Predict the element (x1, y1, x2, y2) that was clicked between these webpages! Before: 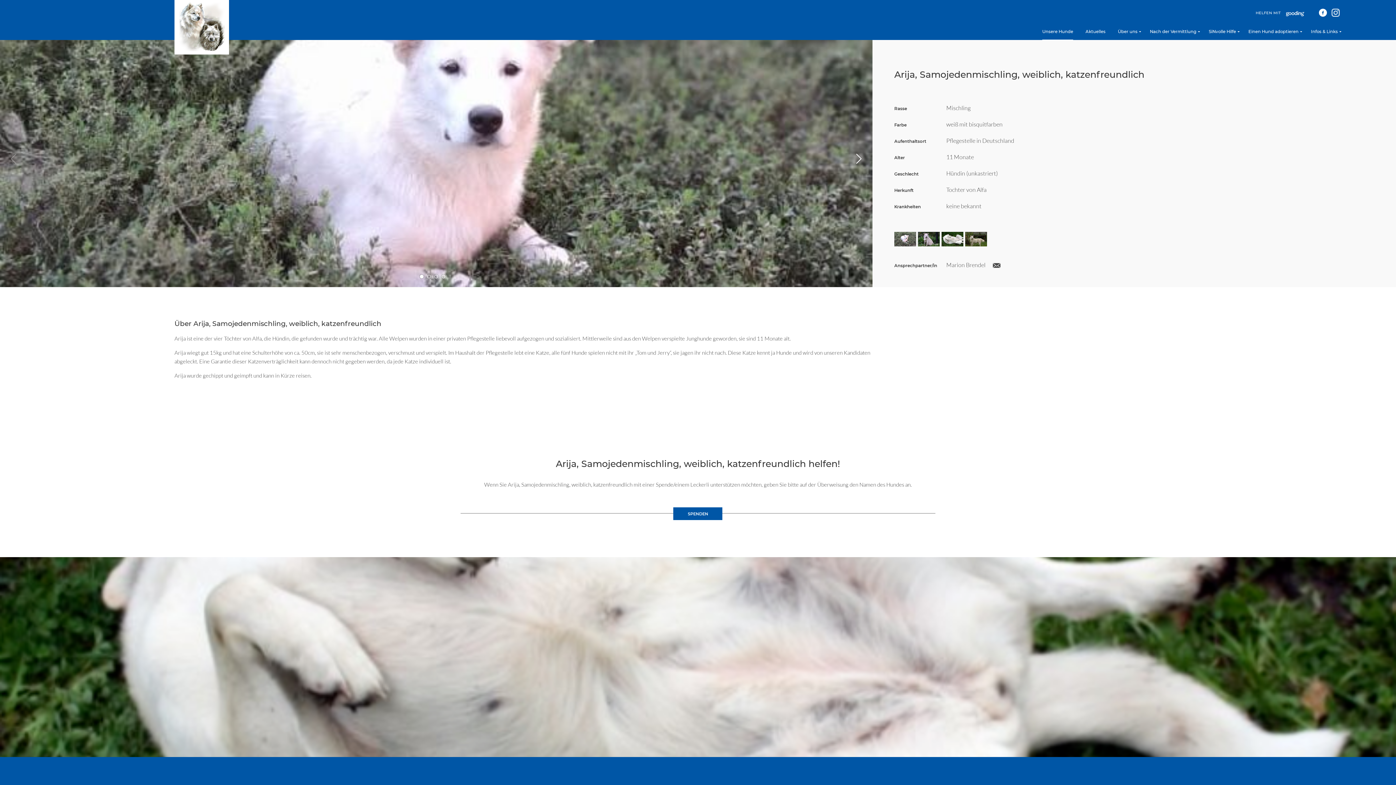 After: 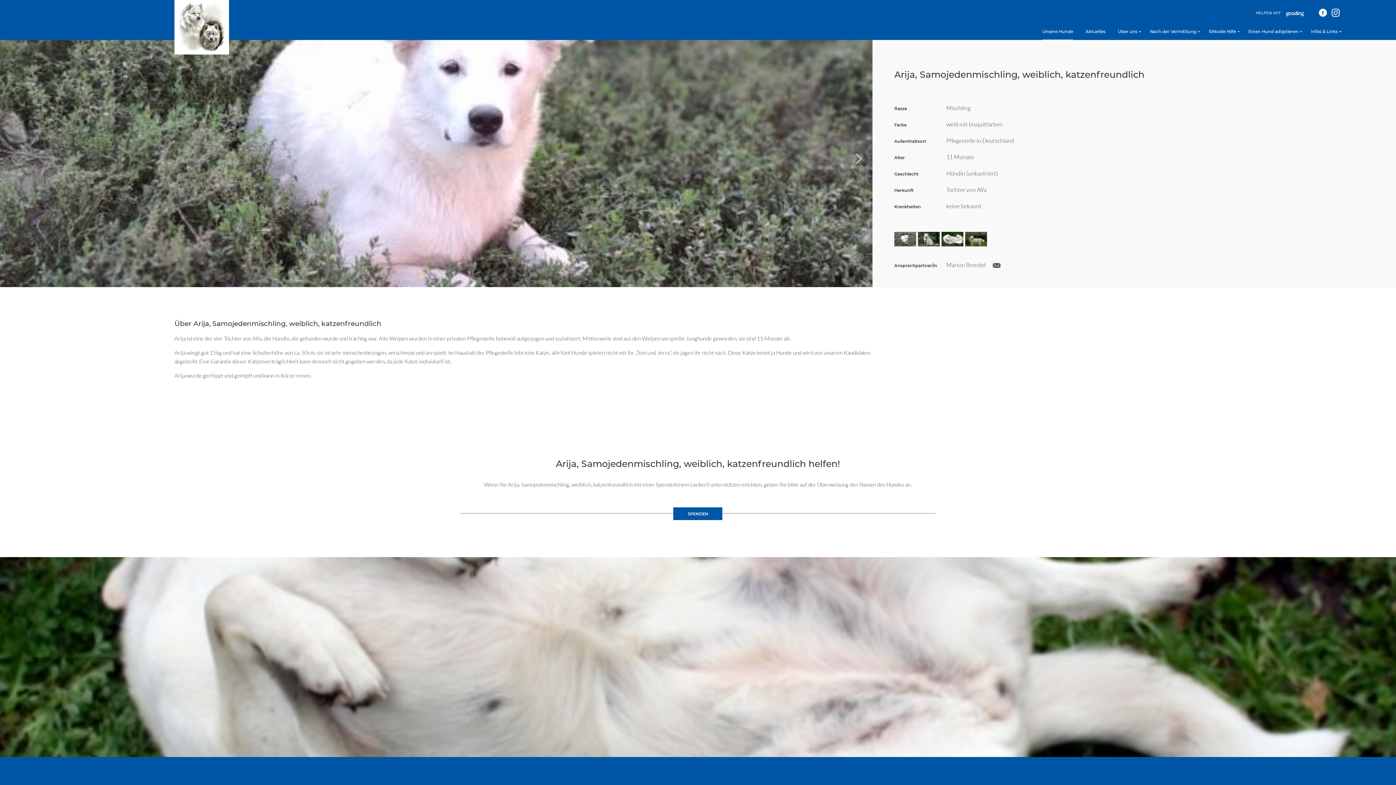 Action: bbox: (420, 274, 423, 278) label: Gehe zu Bild Nummer 1